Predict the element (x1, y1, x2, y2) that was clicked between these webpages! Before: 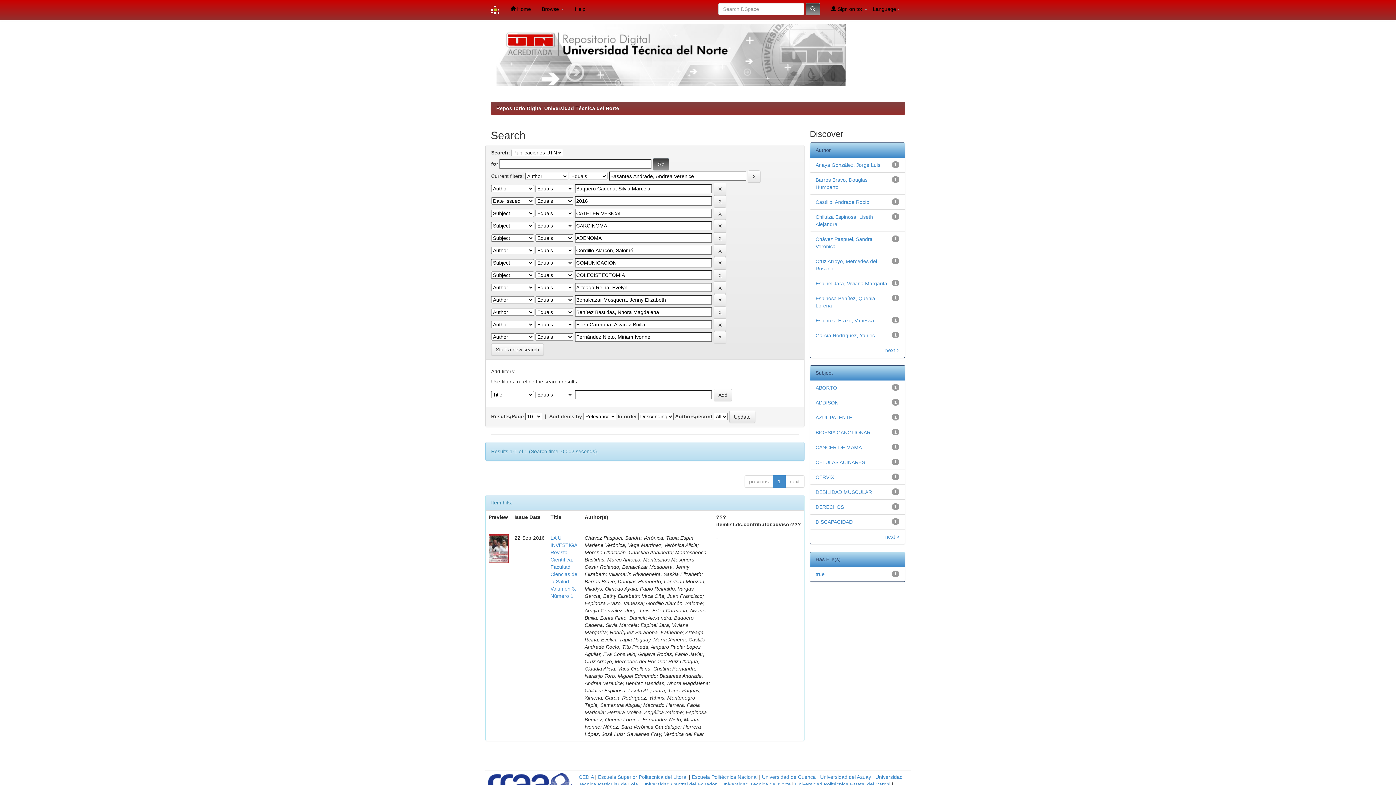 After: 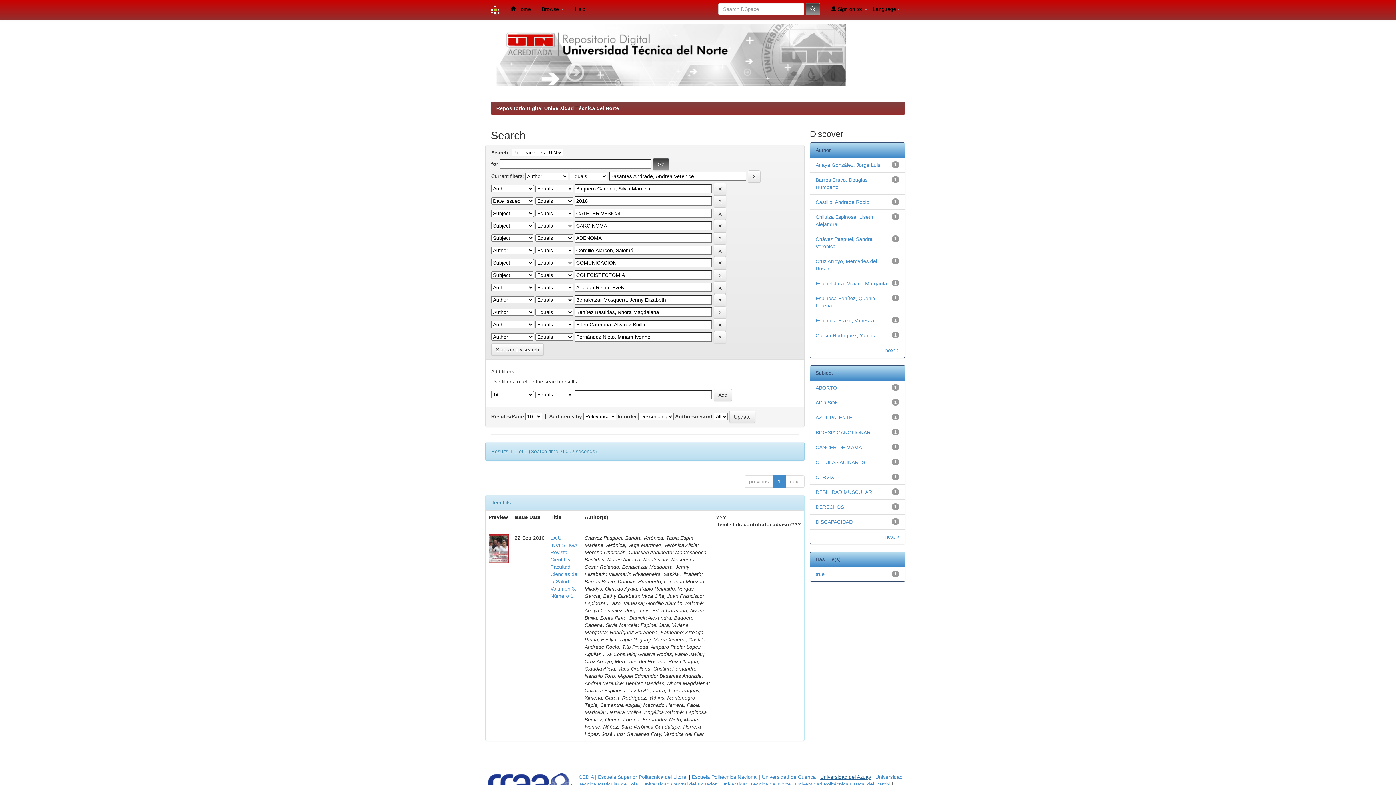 Action: bbox: (820, 774, 871, 780) label: Universidad del Azuay